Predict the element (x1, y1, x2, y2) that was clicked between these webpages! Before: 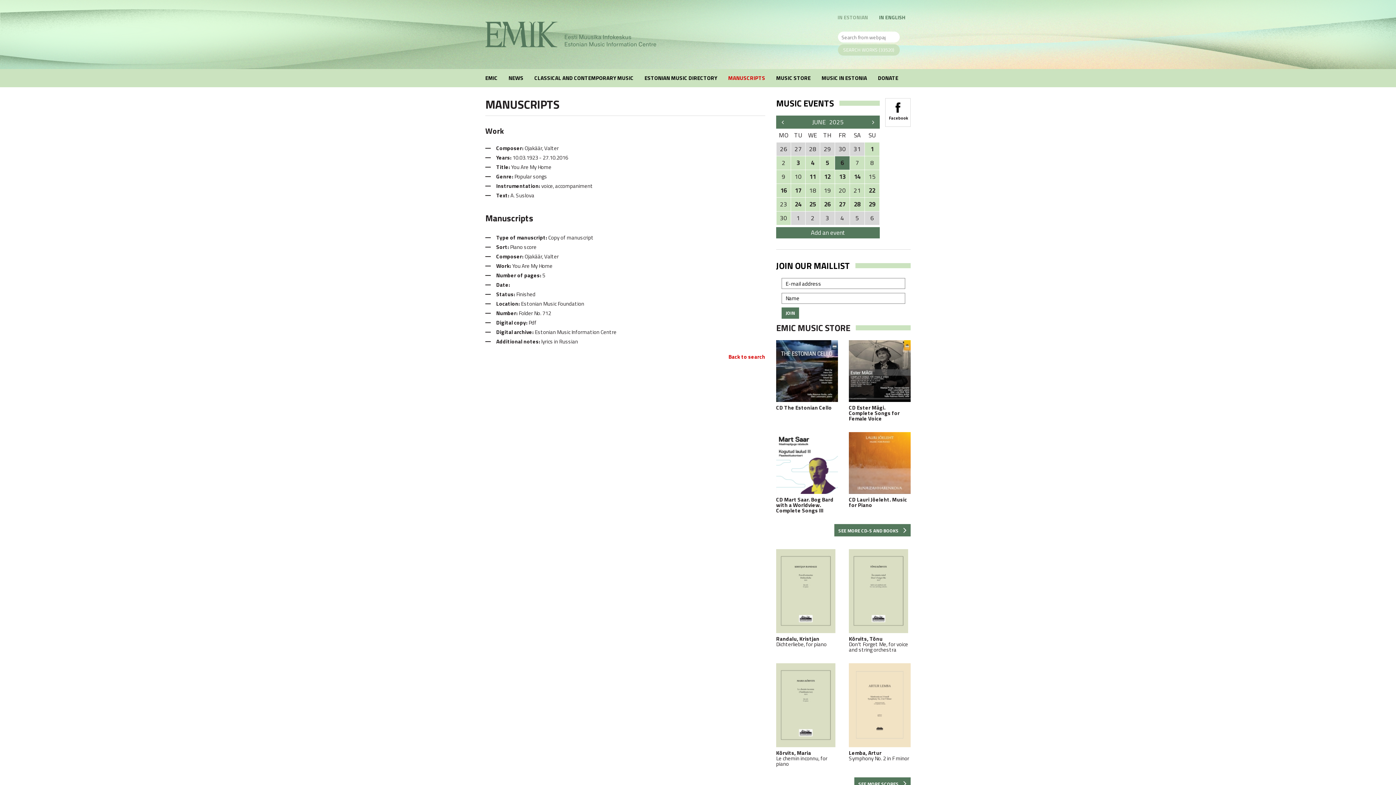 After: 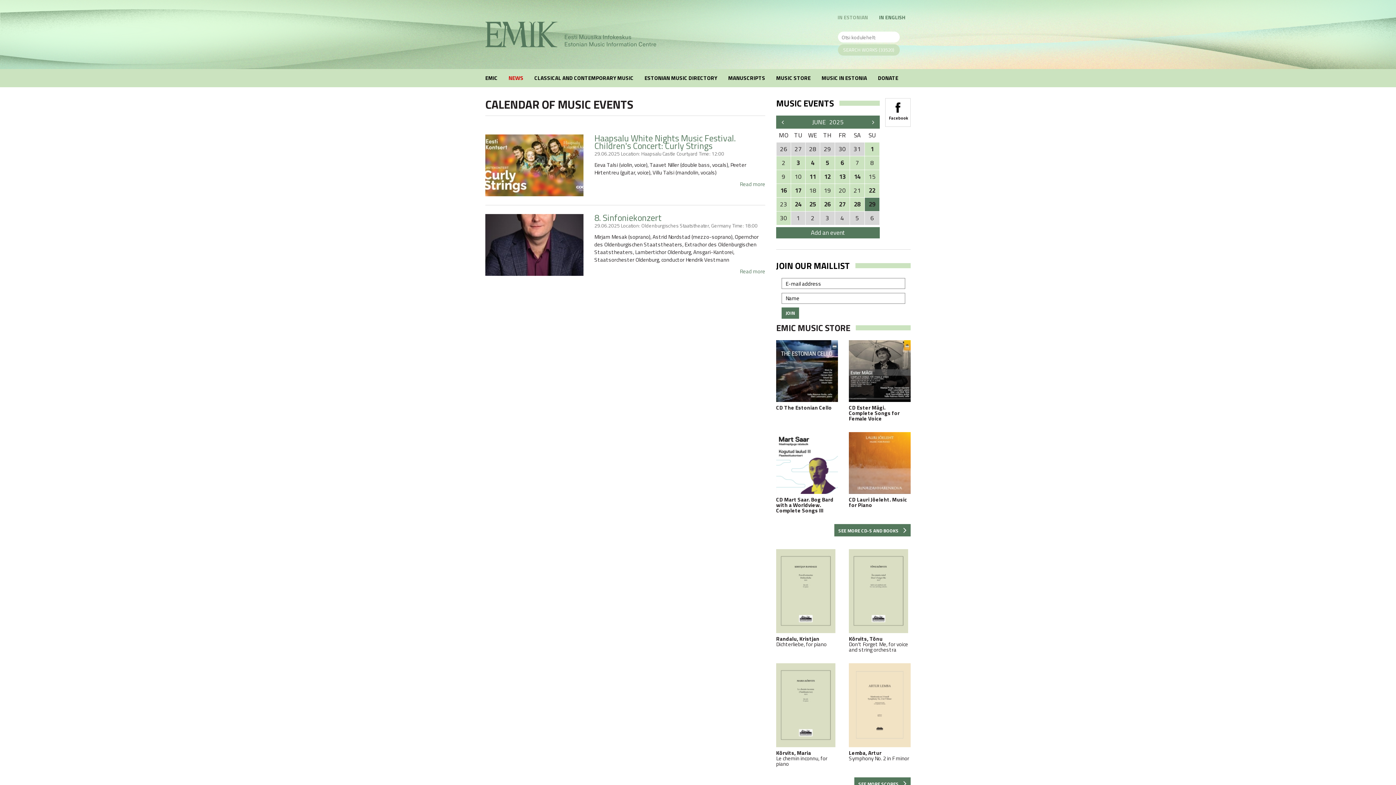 Action: label: 29 bbox: (865, 197, 879, 211)